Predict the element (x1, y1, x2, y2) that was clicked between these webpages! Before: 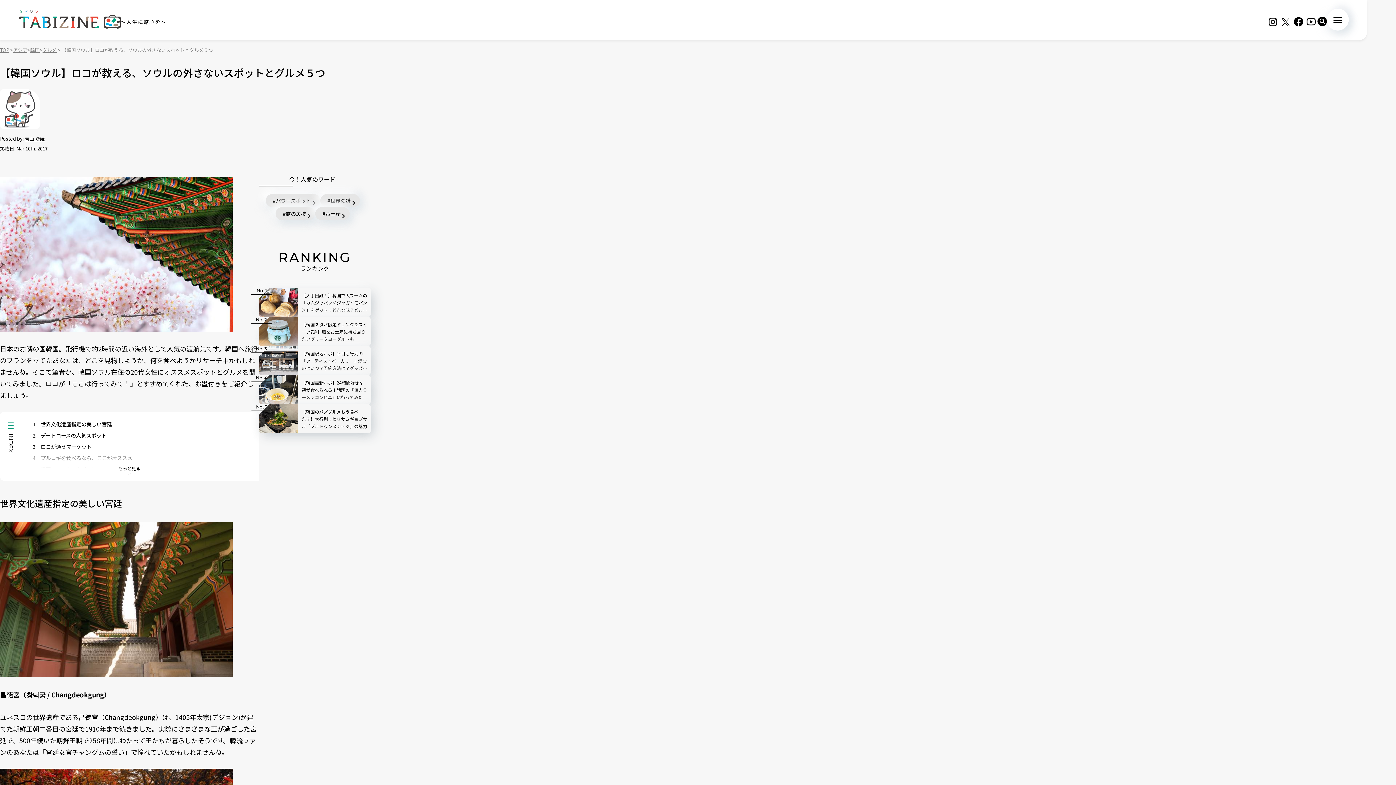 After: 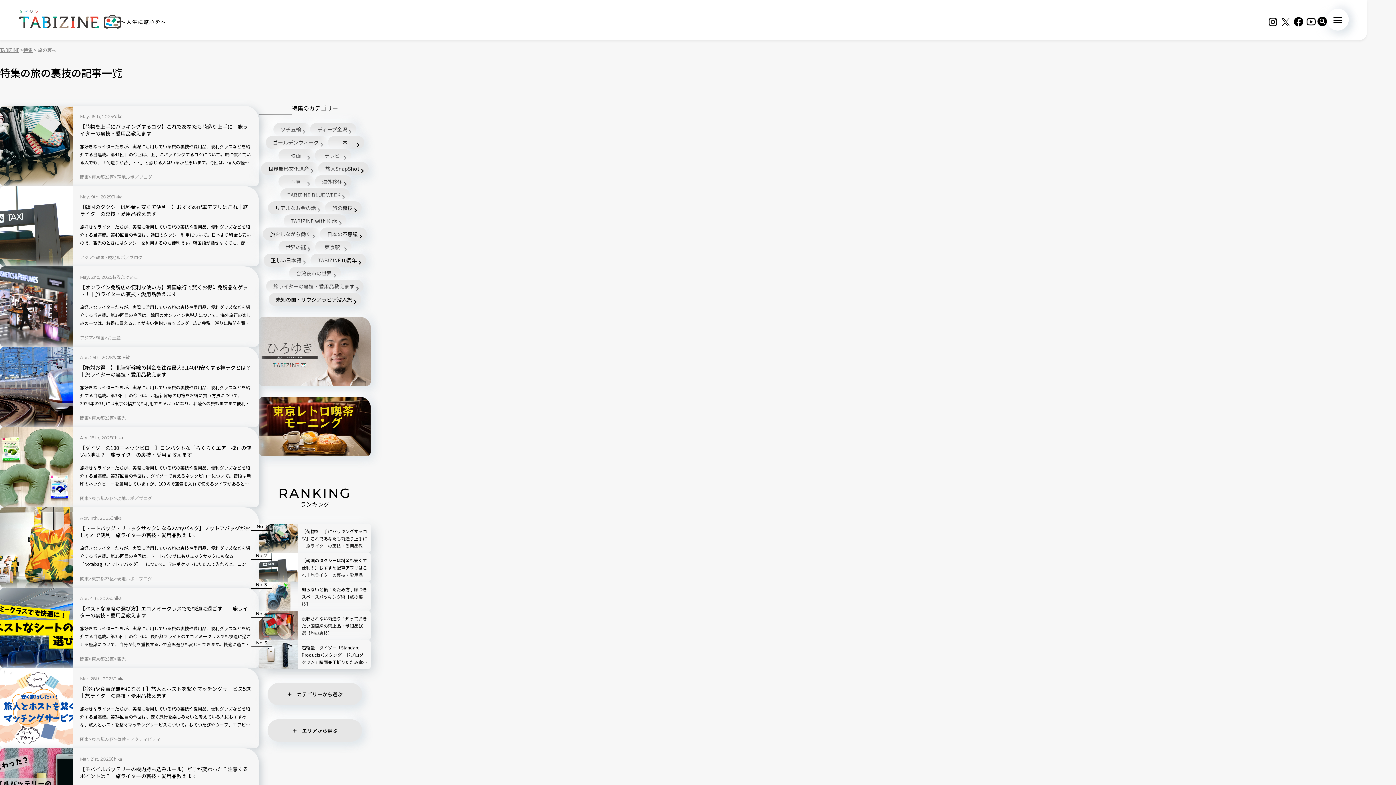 Action: bbox: (275, 207, 315, 220) label: 旅の裏技の記事一覧を見る